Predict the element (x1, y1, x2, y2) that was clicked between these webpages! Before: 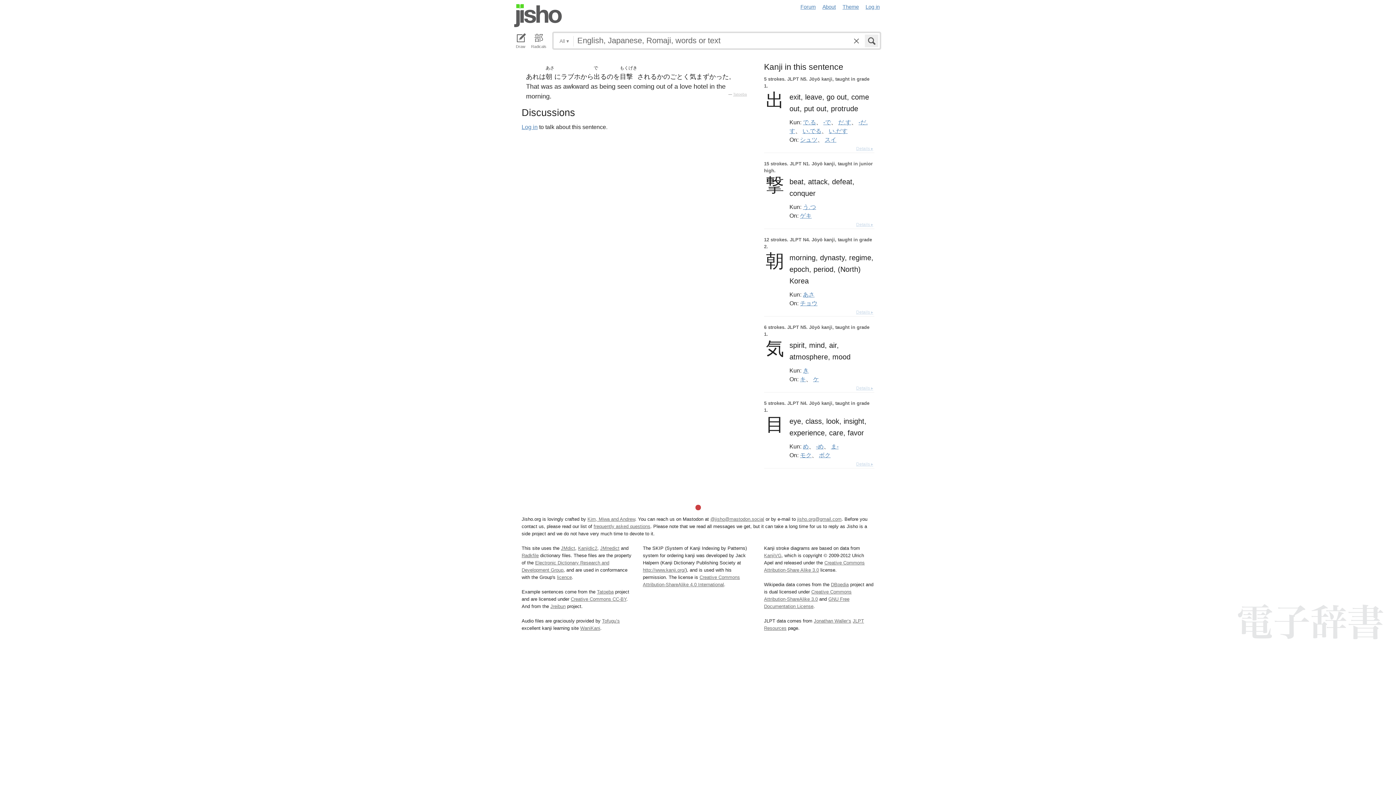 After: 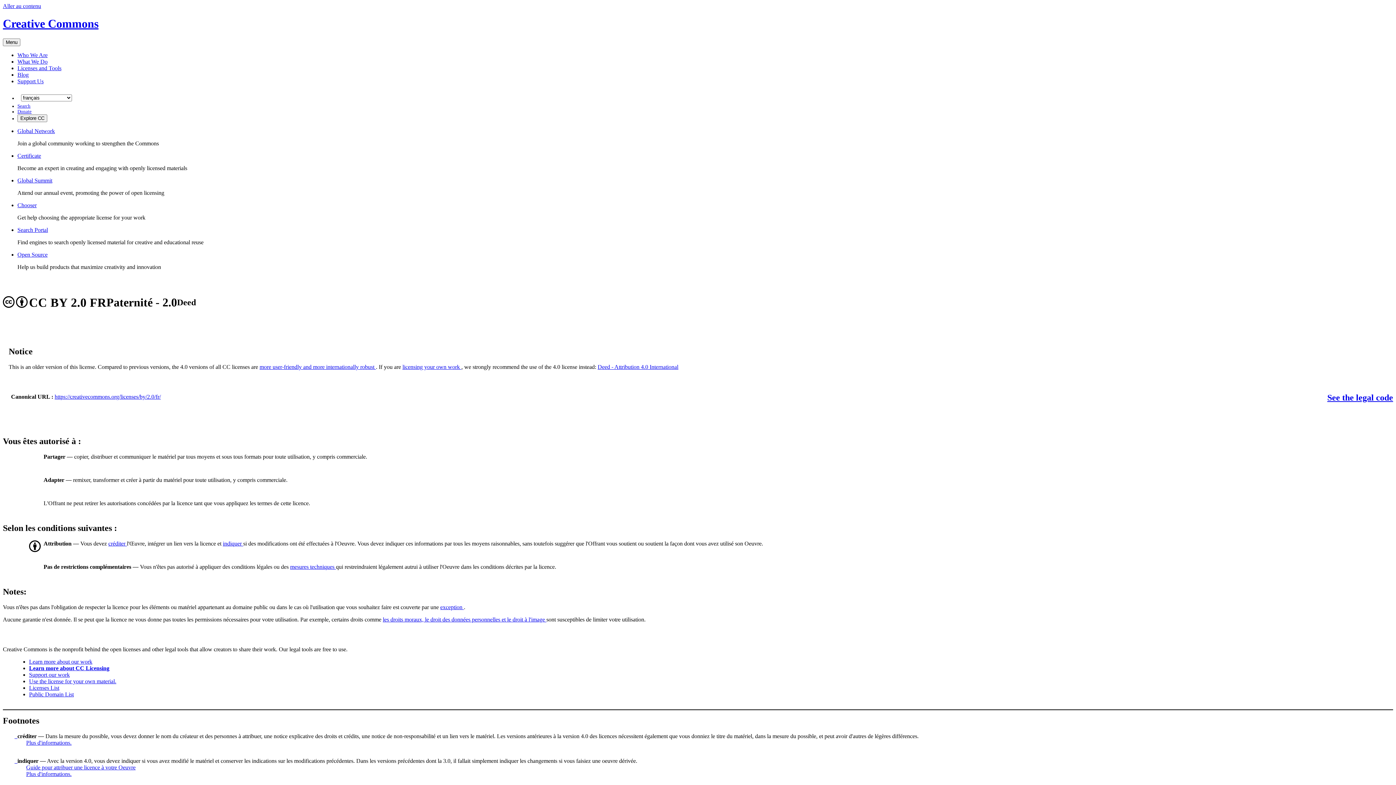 Action: bbox: (570, 596, 626, 602) label: Creative Commons CC-BY